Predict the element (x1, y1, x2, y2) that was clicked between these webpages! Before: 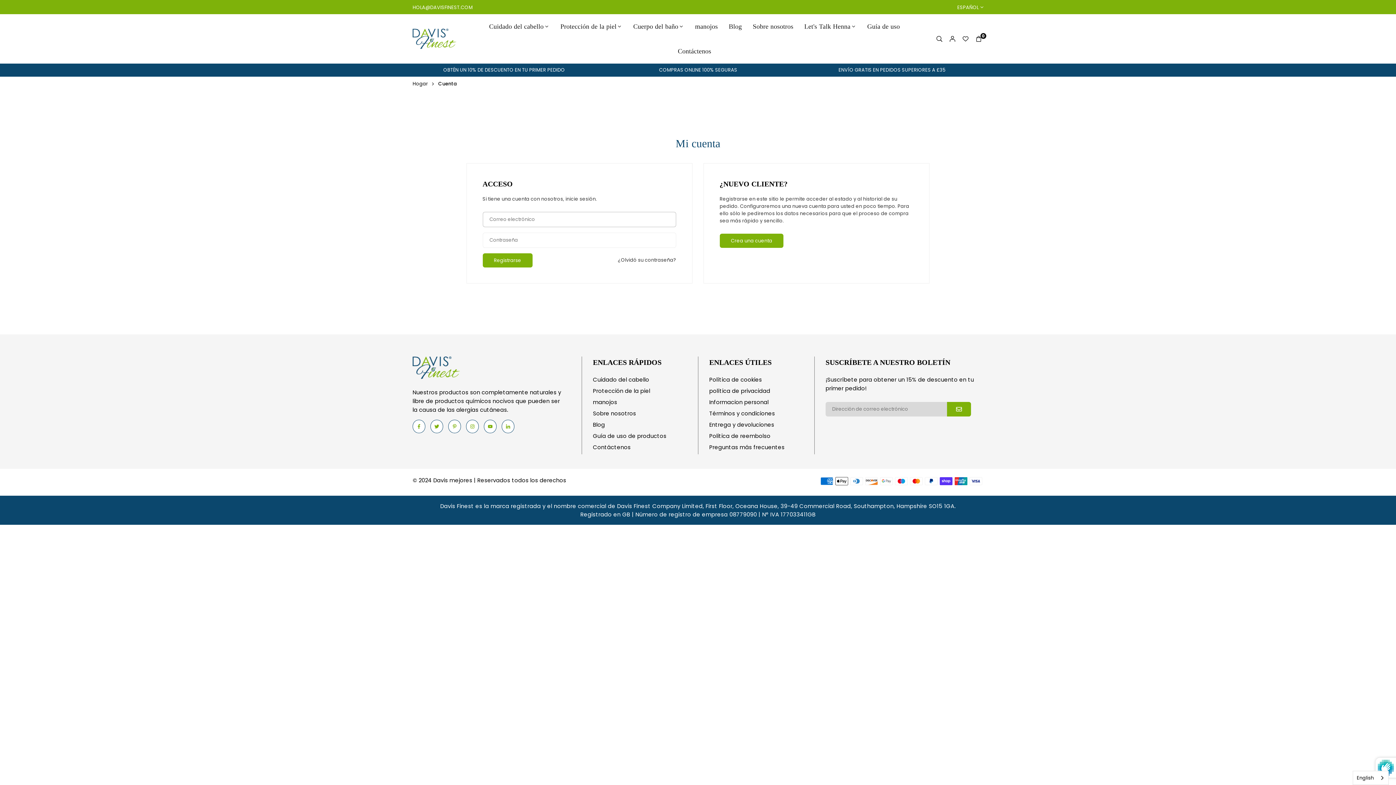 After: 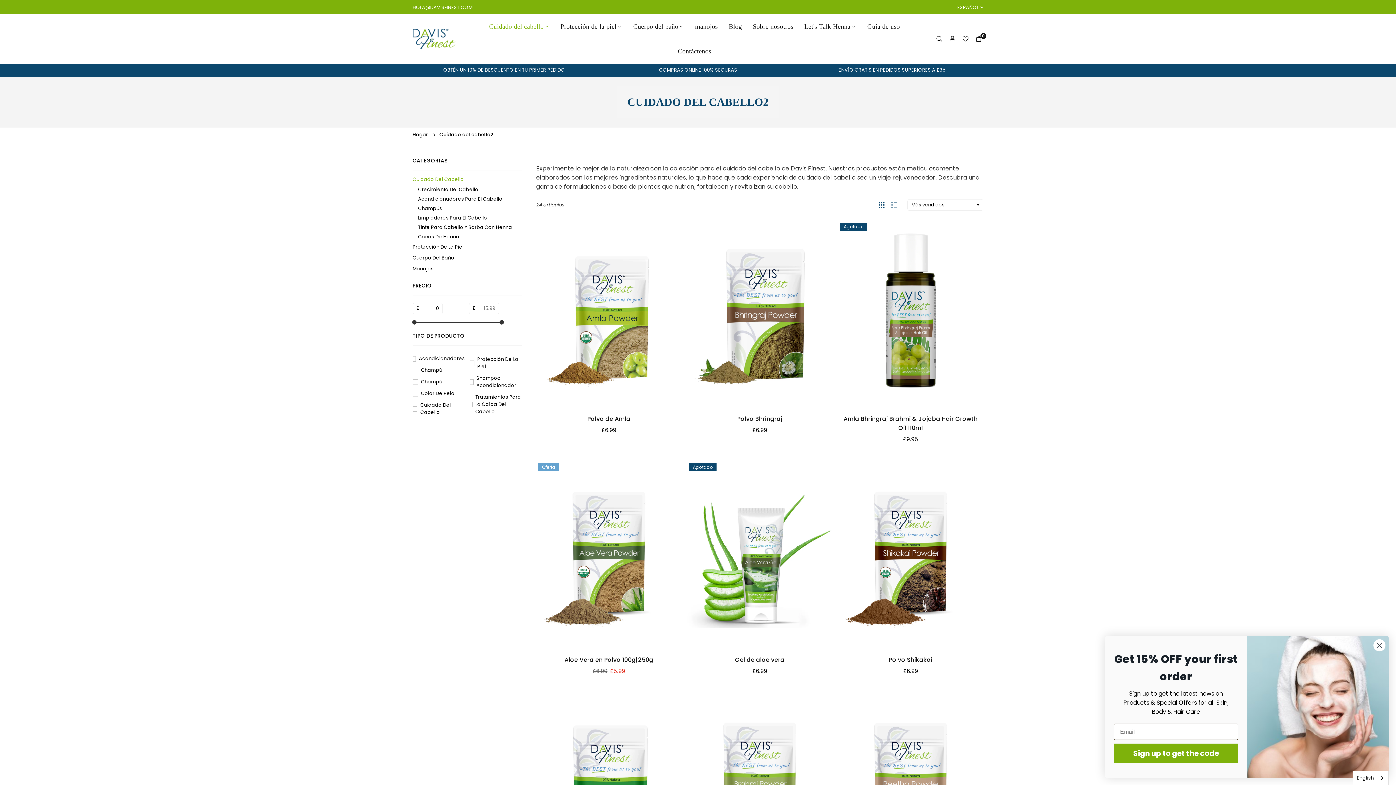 Action: label: Cuidado del cabello bbox: (483, 14, 555, 38)